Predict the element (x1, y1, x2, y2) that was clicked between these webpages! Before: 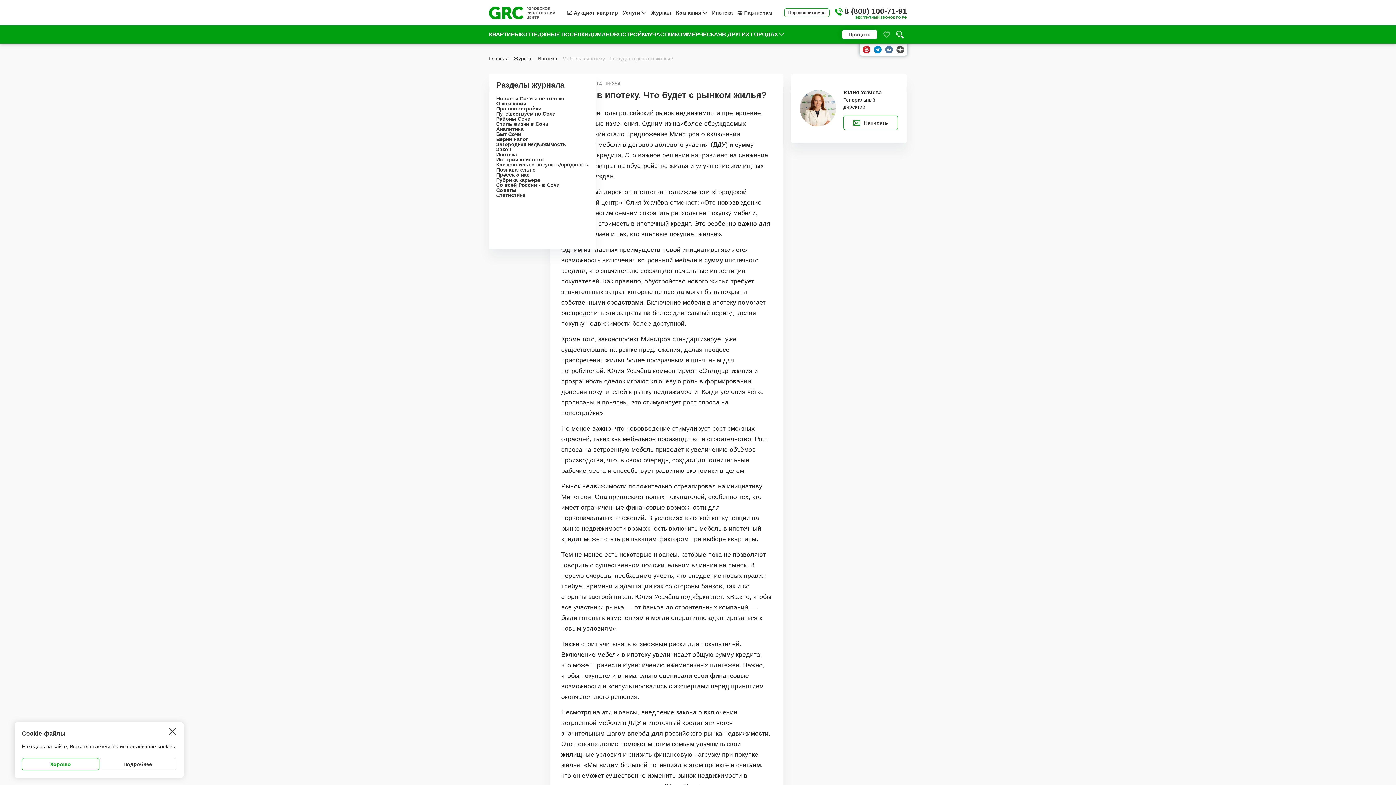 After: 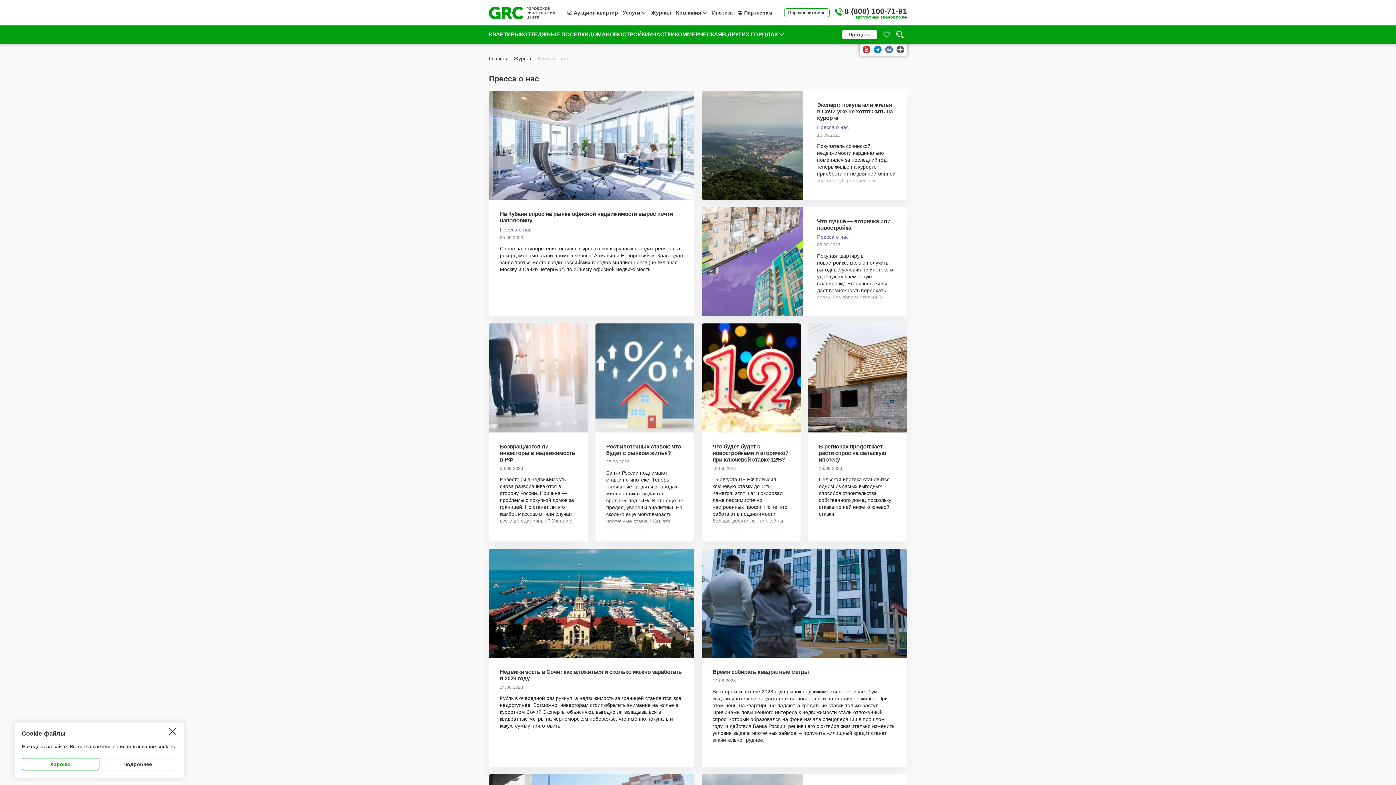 Action: bbox: (496, 172, 529, 177) label: Пресса о нас